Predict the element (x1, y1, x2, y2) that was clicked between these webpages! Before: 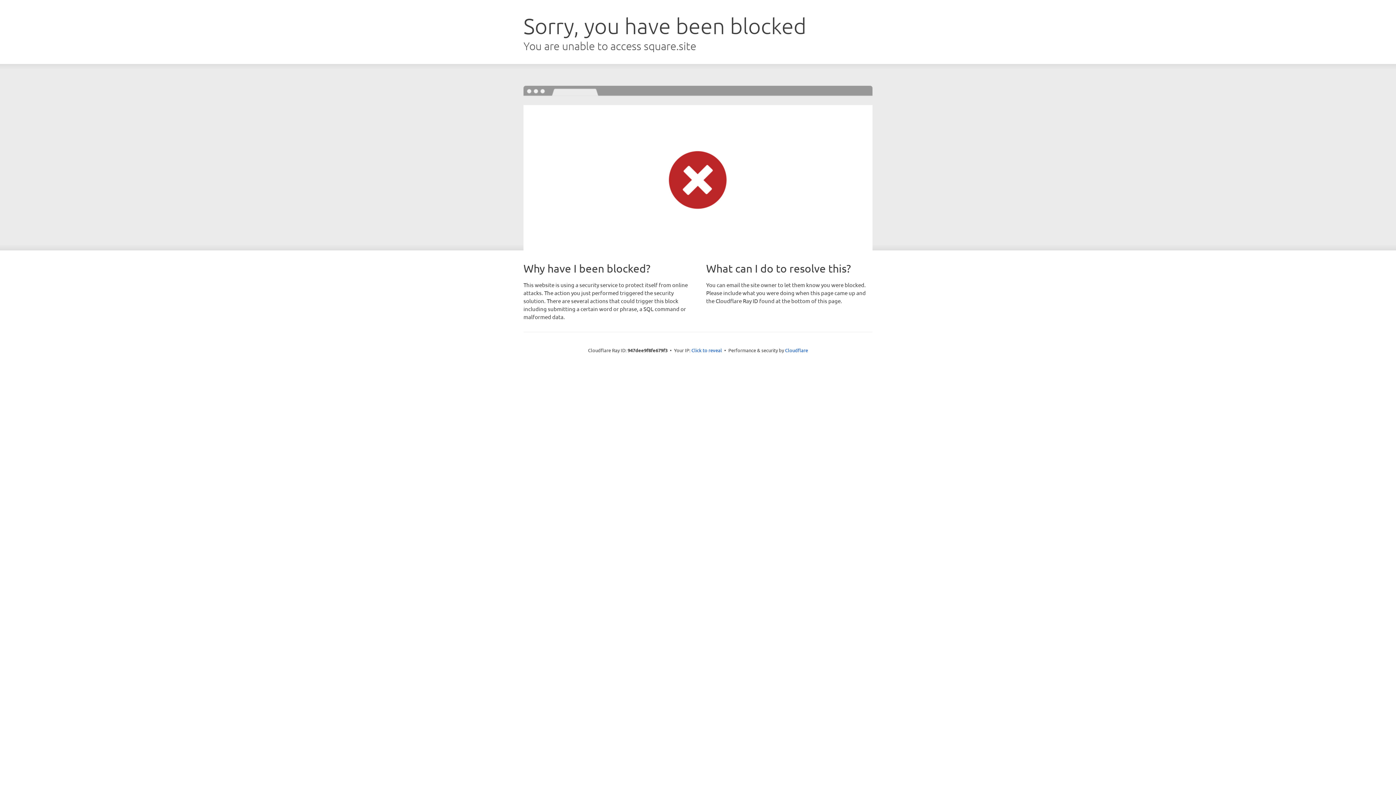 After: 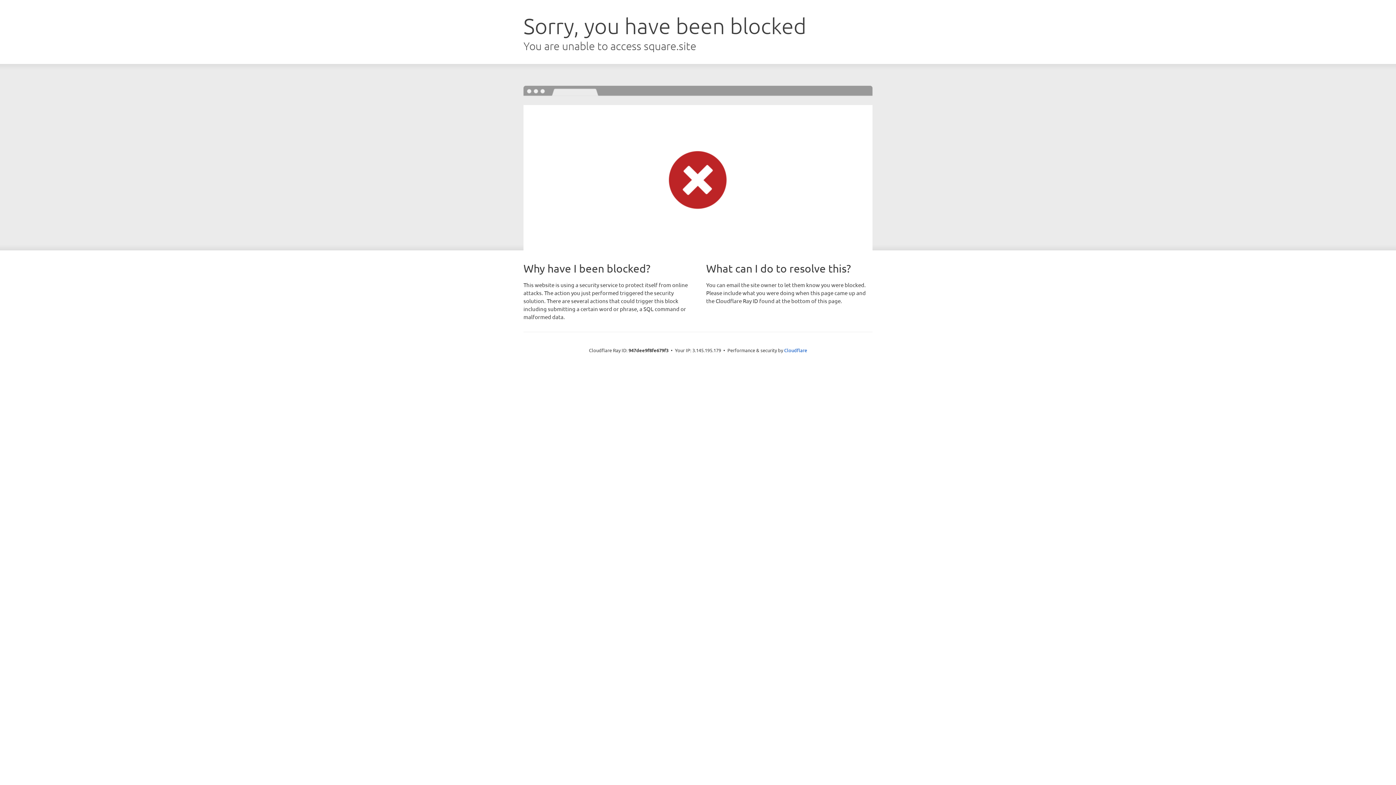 Action: bbox: (691, 346, 722, 353) label: Click to reveal